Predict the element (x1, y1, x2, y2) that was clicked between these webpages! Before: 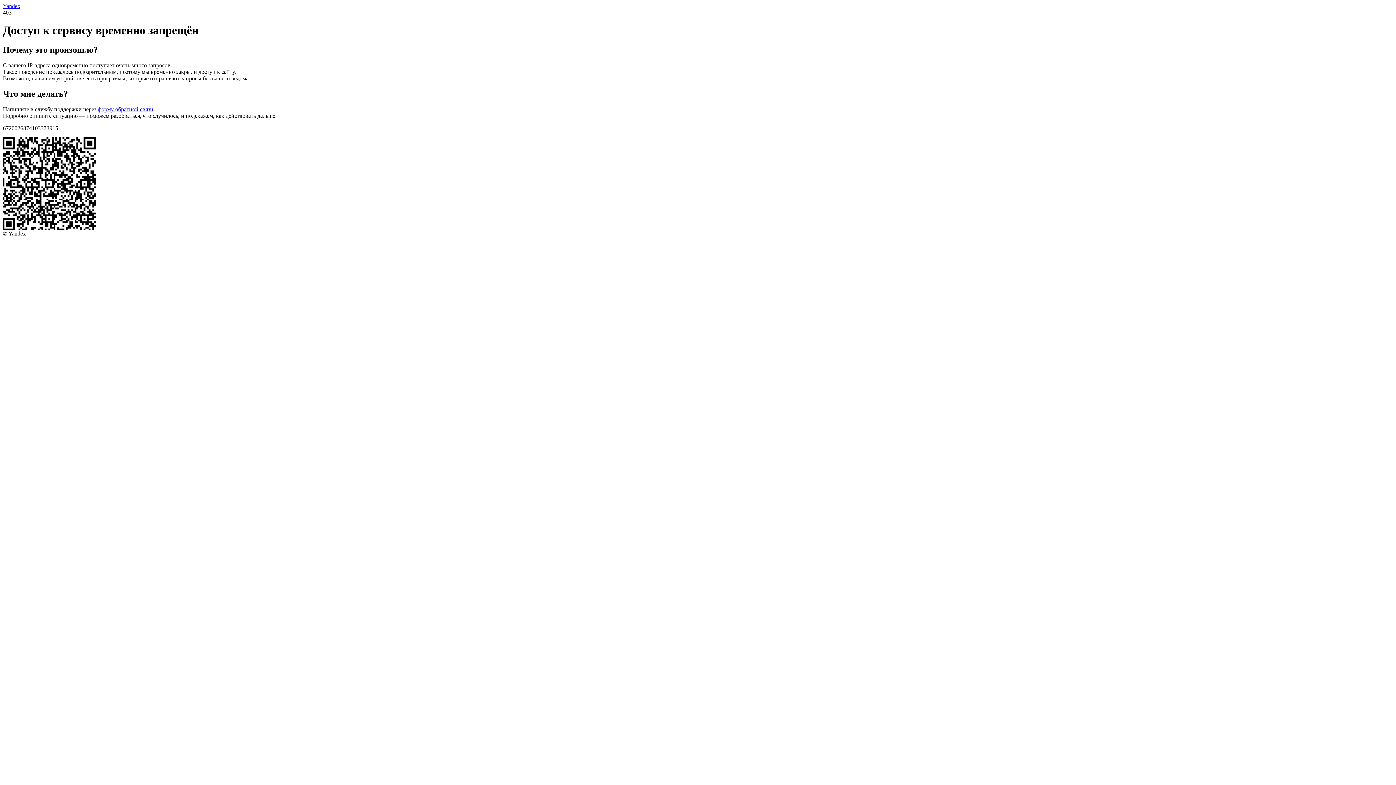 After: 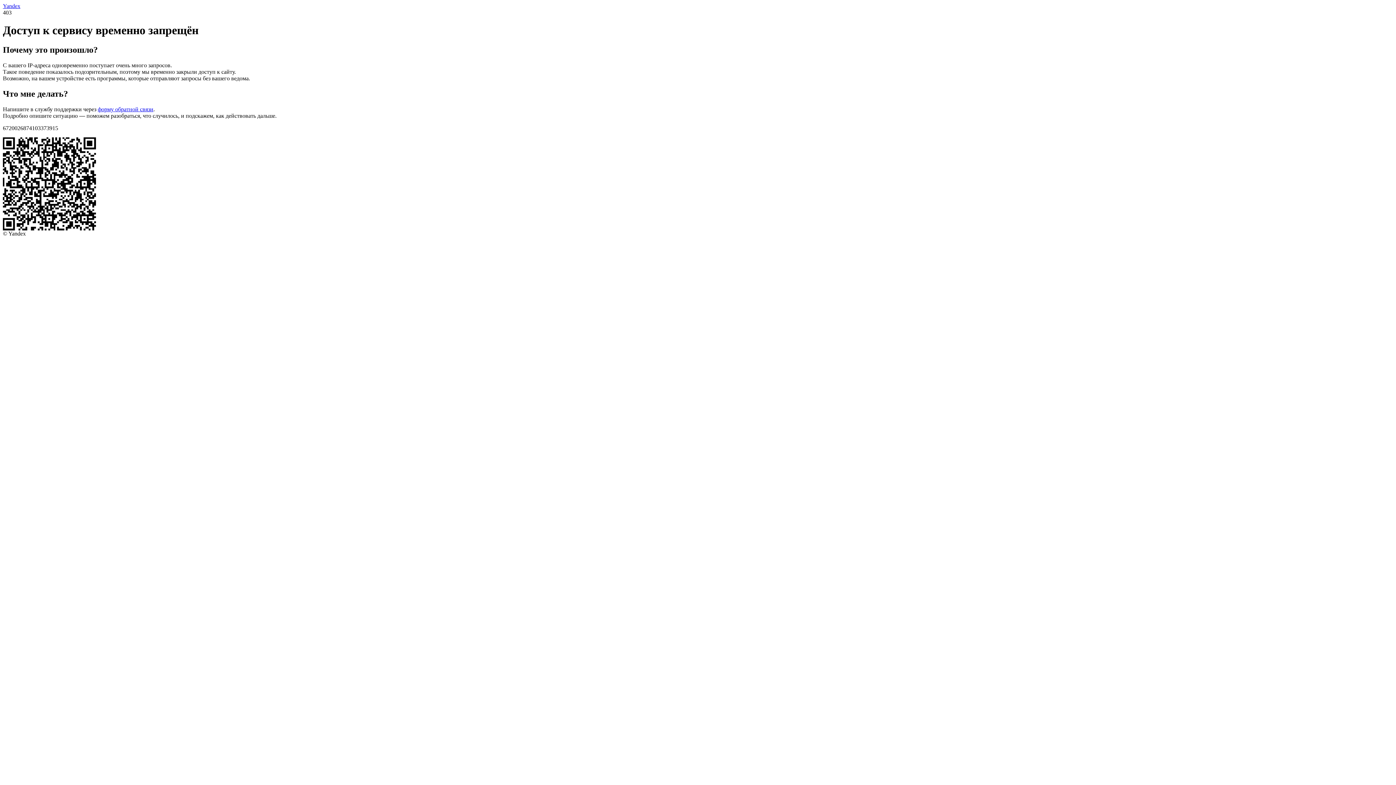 Action: label: Yandex bbox: (2, 2, 20, 9)